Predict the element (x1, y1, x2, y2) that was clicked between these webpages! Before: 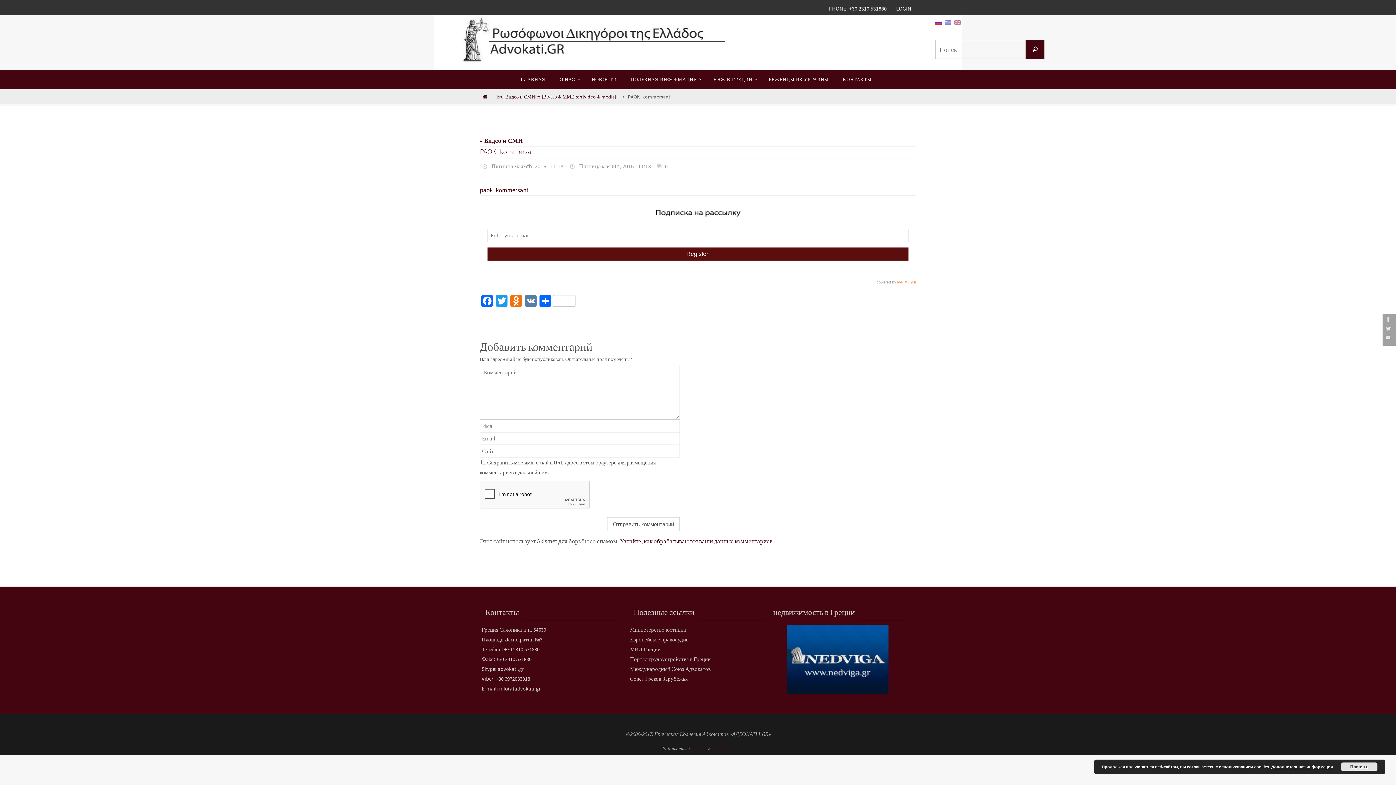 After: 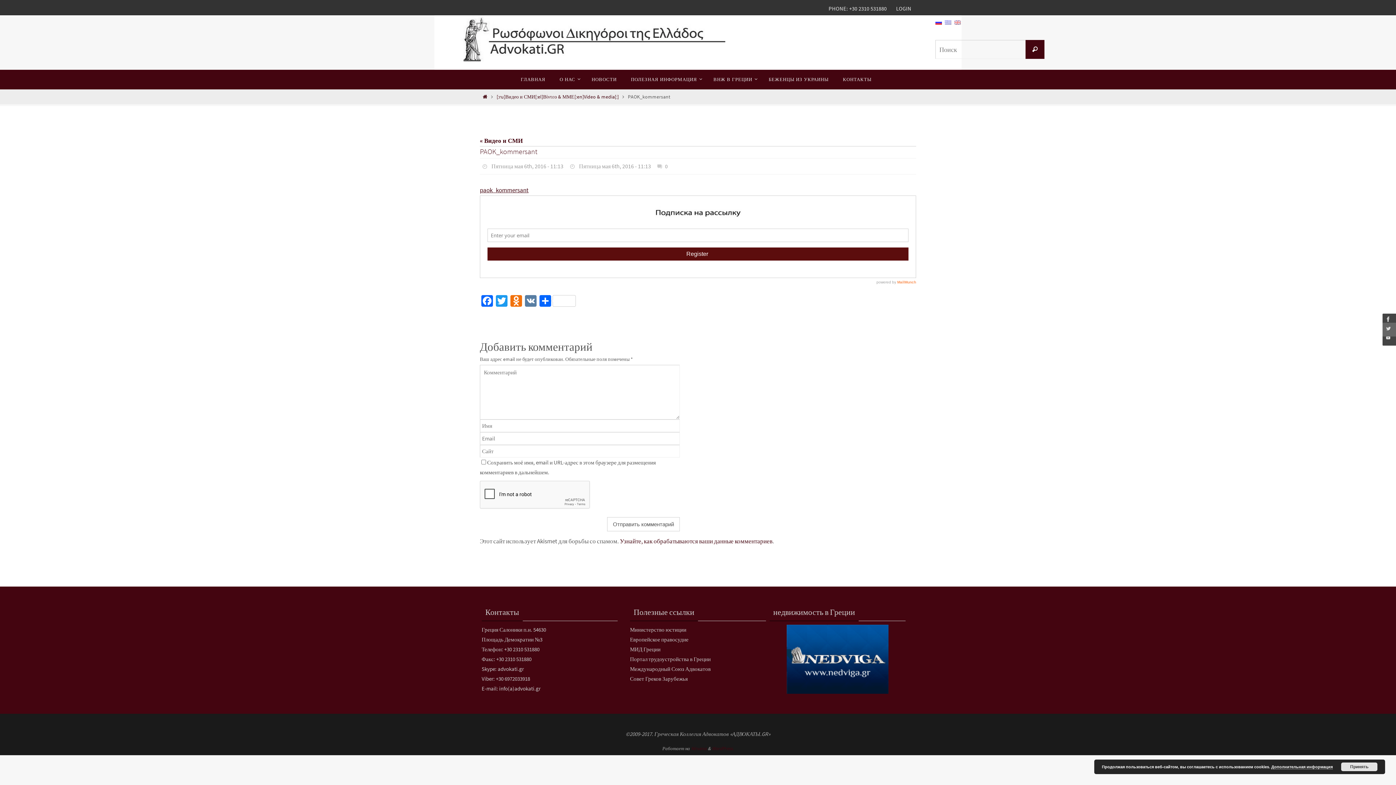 Action: bbox: (1382, 322, 1394, 334)